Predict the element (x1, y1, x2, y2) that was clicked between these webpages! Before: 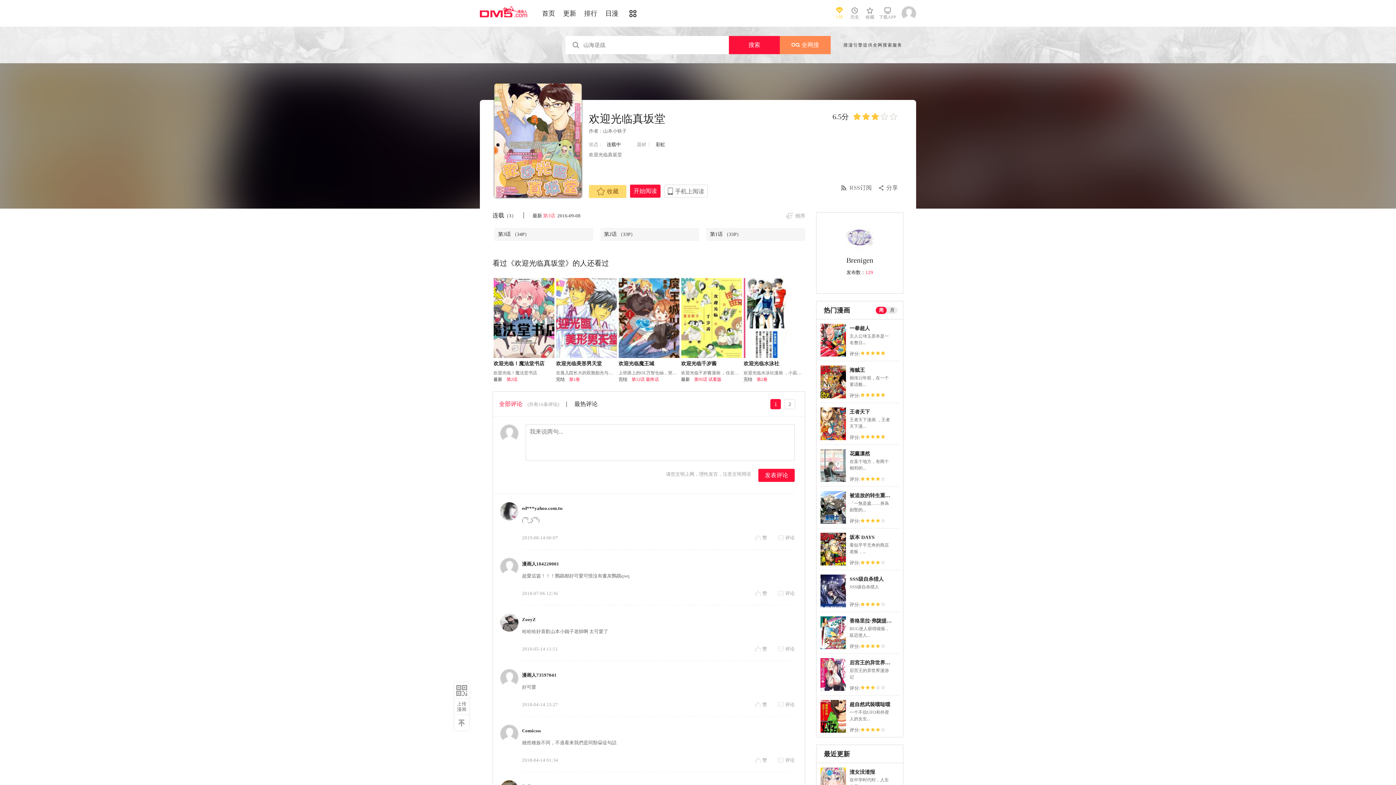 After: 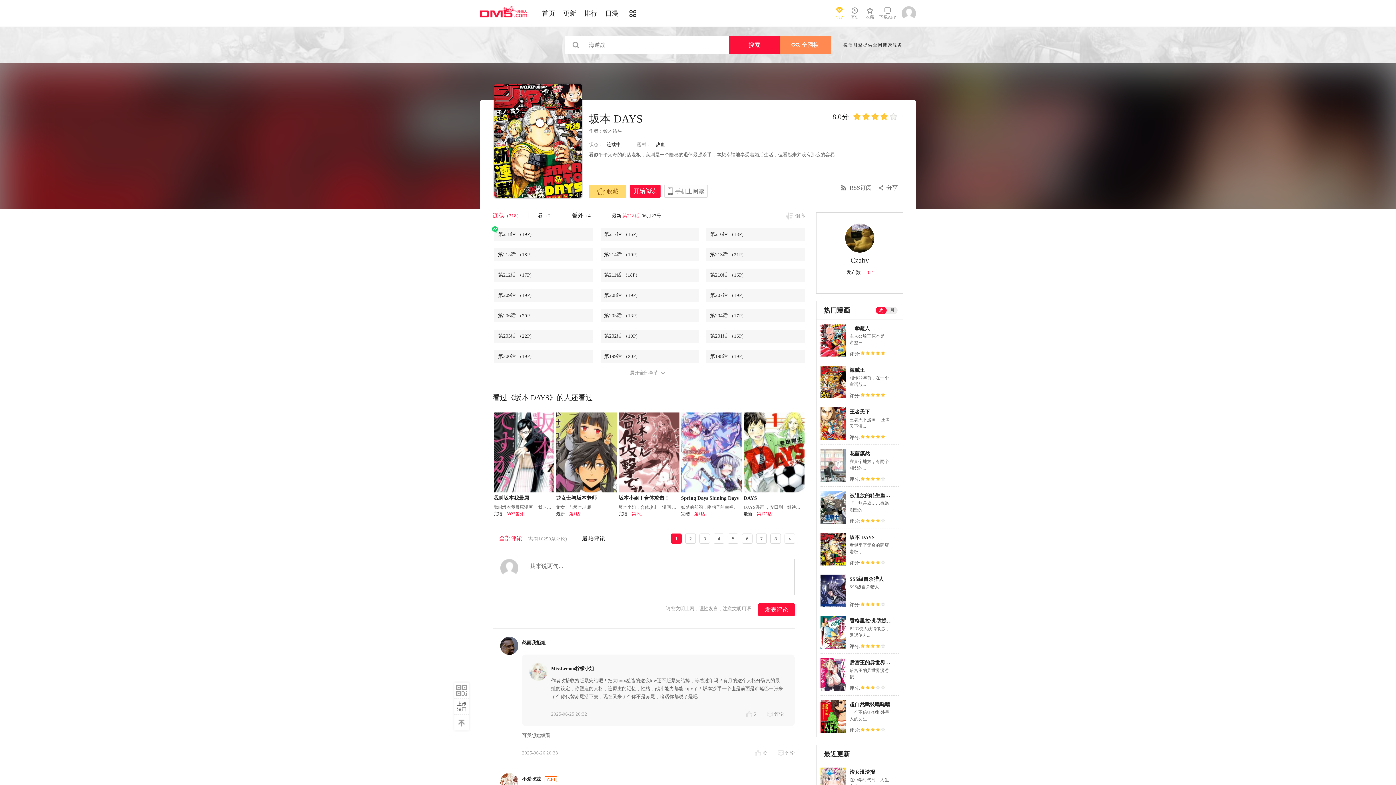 Action: bbox: (849, 534, 874, 540) label: 坂本 DAYS